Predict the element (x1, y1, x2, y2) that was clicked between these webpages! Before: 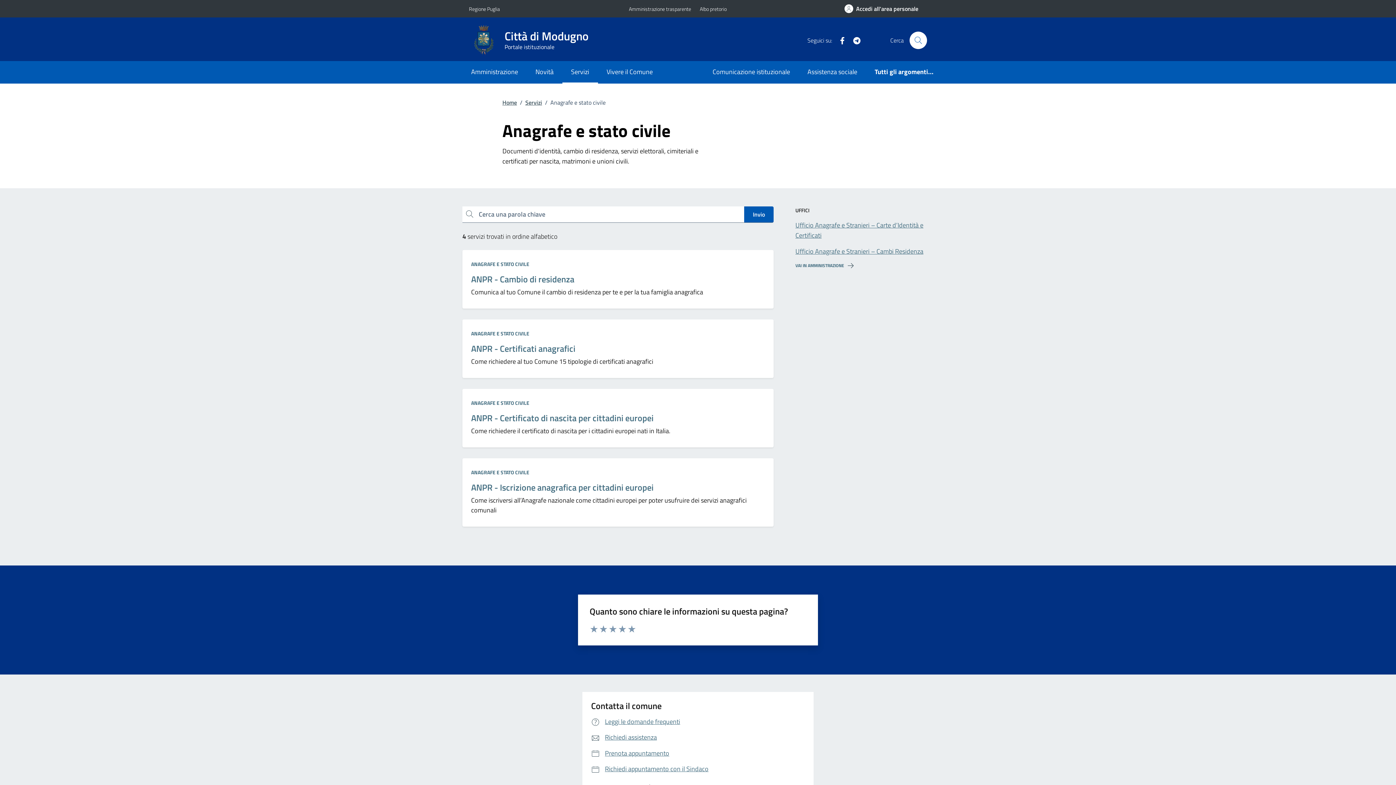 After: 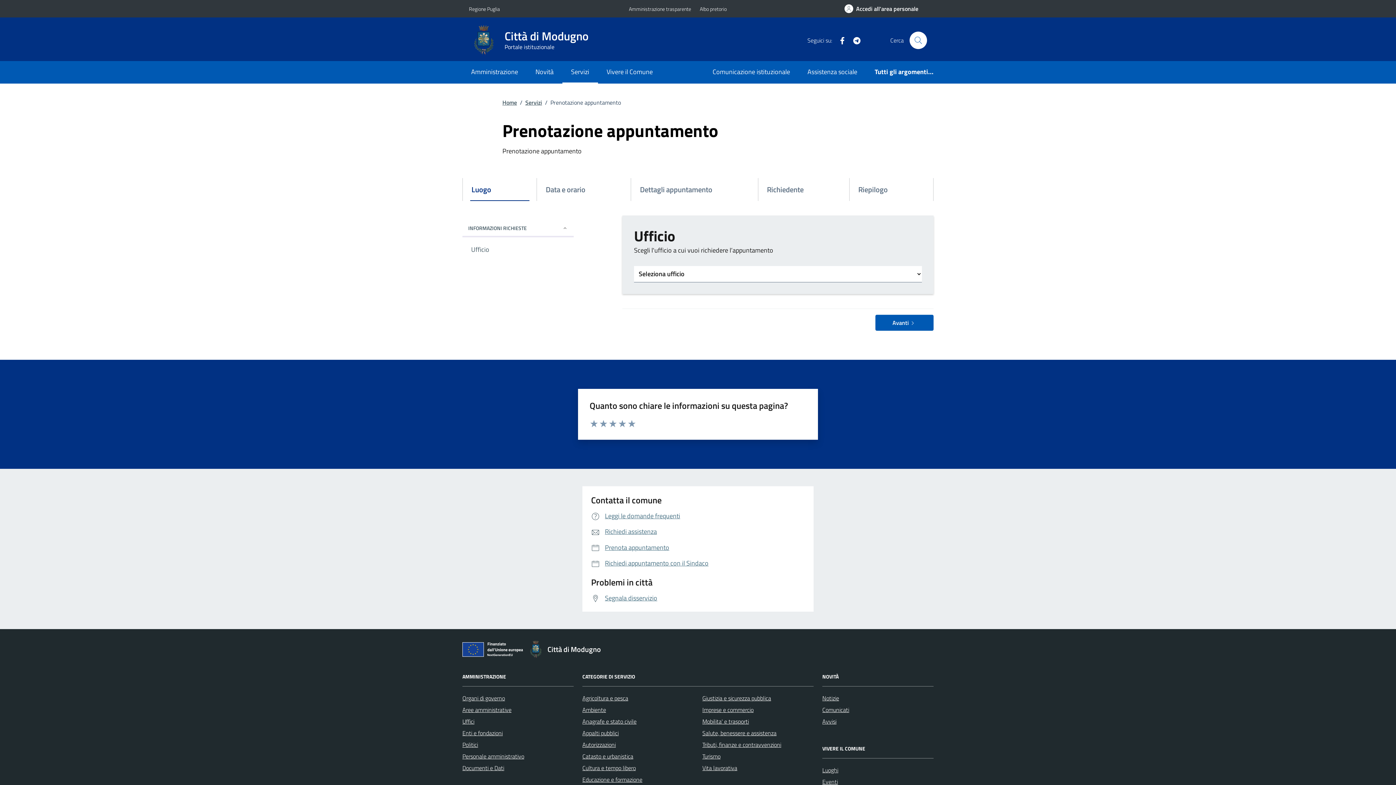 Action: bbox: (601, 748, 669, 758) label: Prenota appuntamento